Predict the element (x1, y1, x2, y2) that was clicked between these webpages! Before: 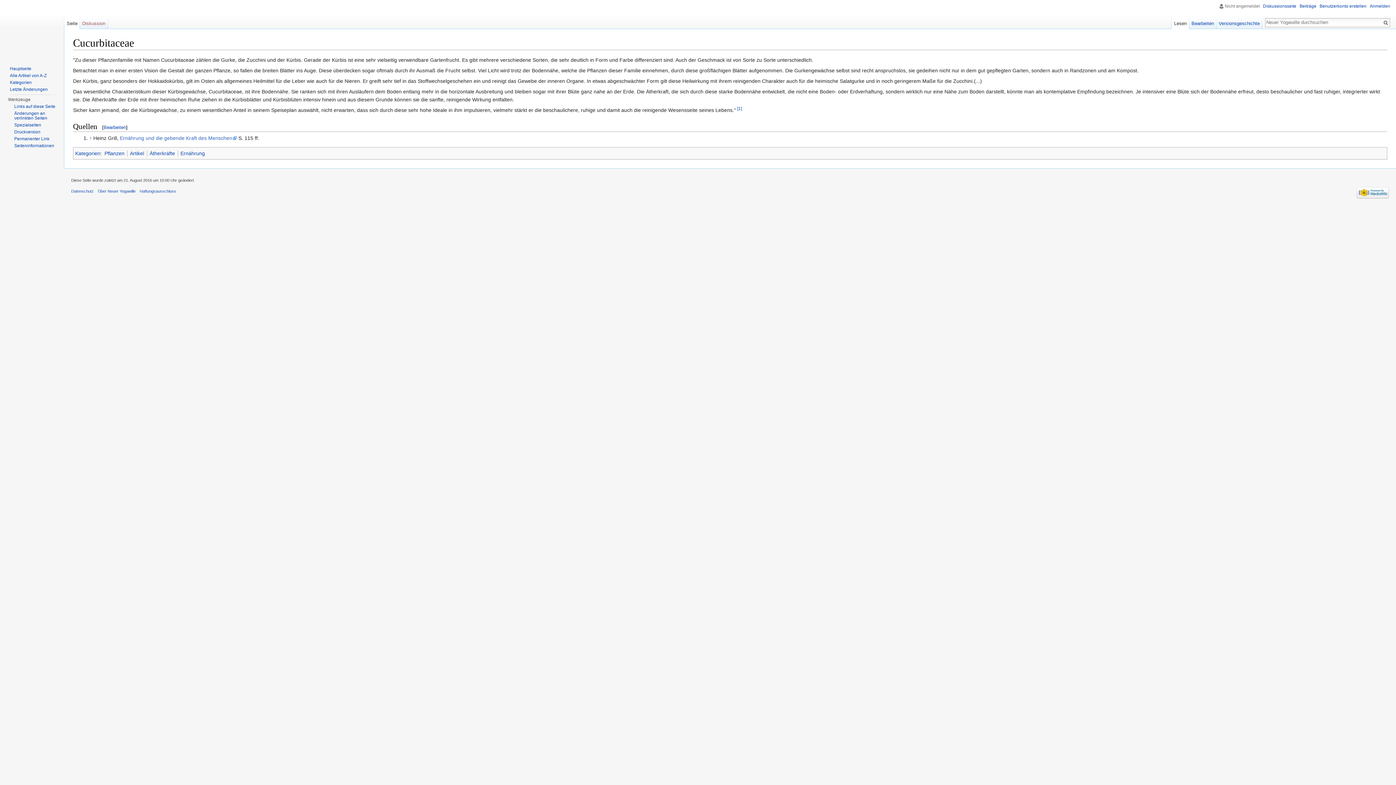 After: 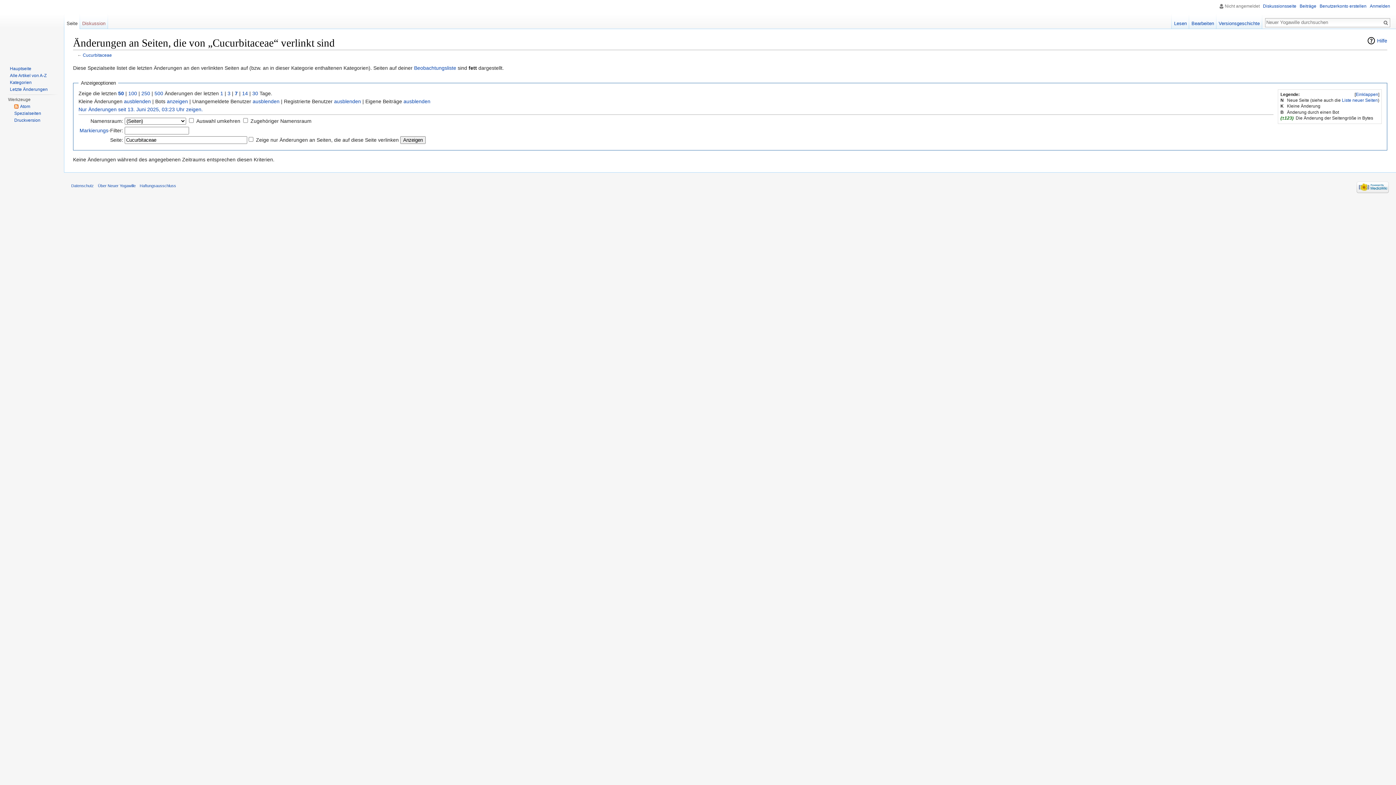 Action: label: Änderungen an verlinkten Seiten bbox: (14, 110, 47, 120)